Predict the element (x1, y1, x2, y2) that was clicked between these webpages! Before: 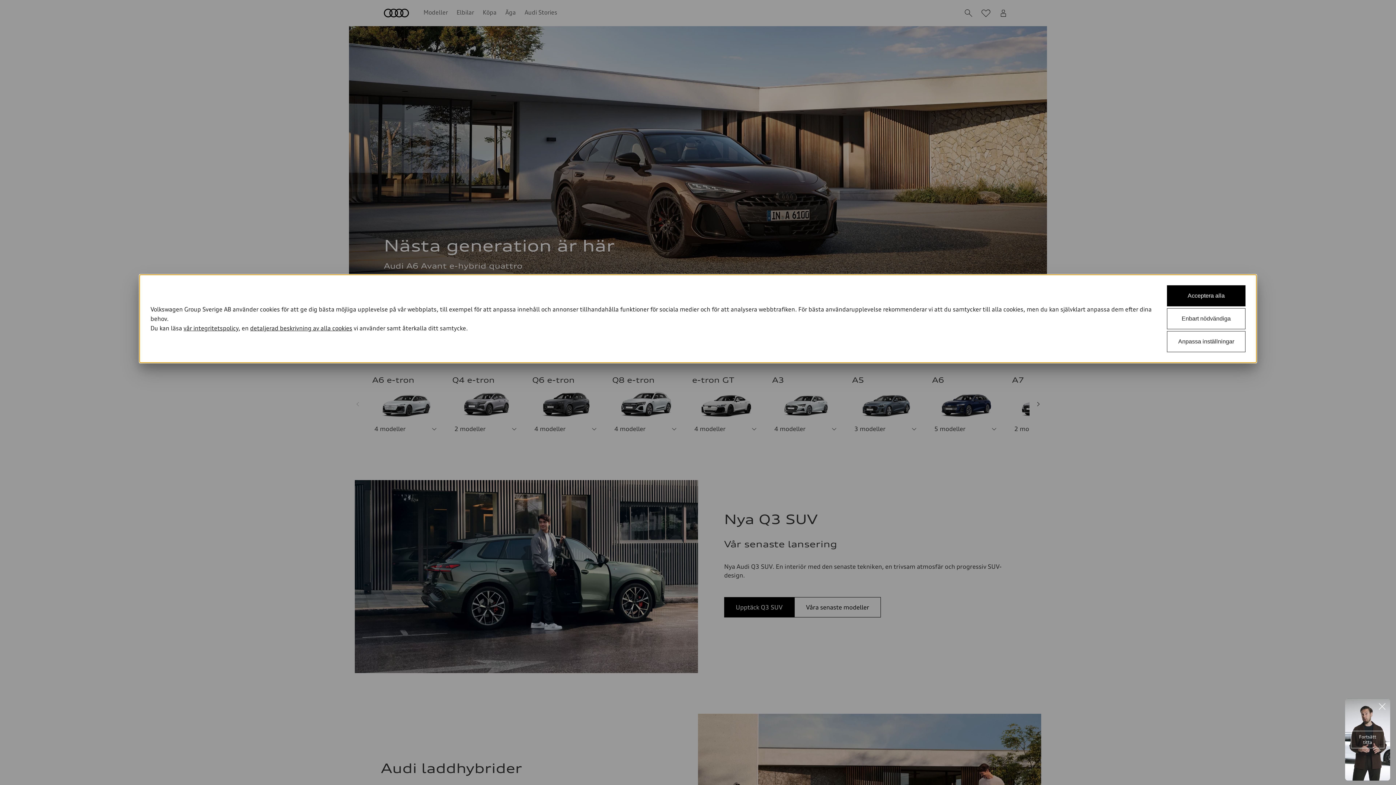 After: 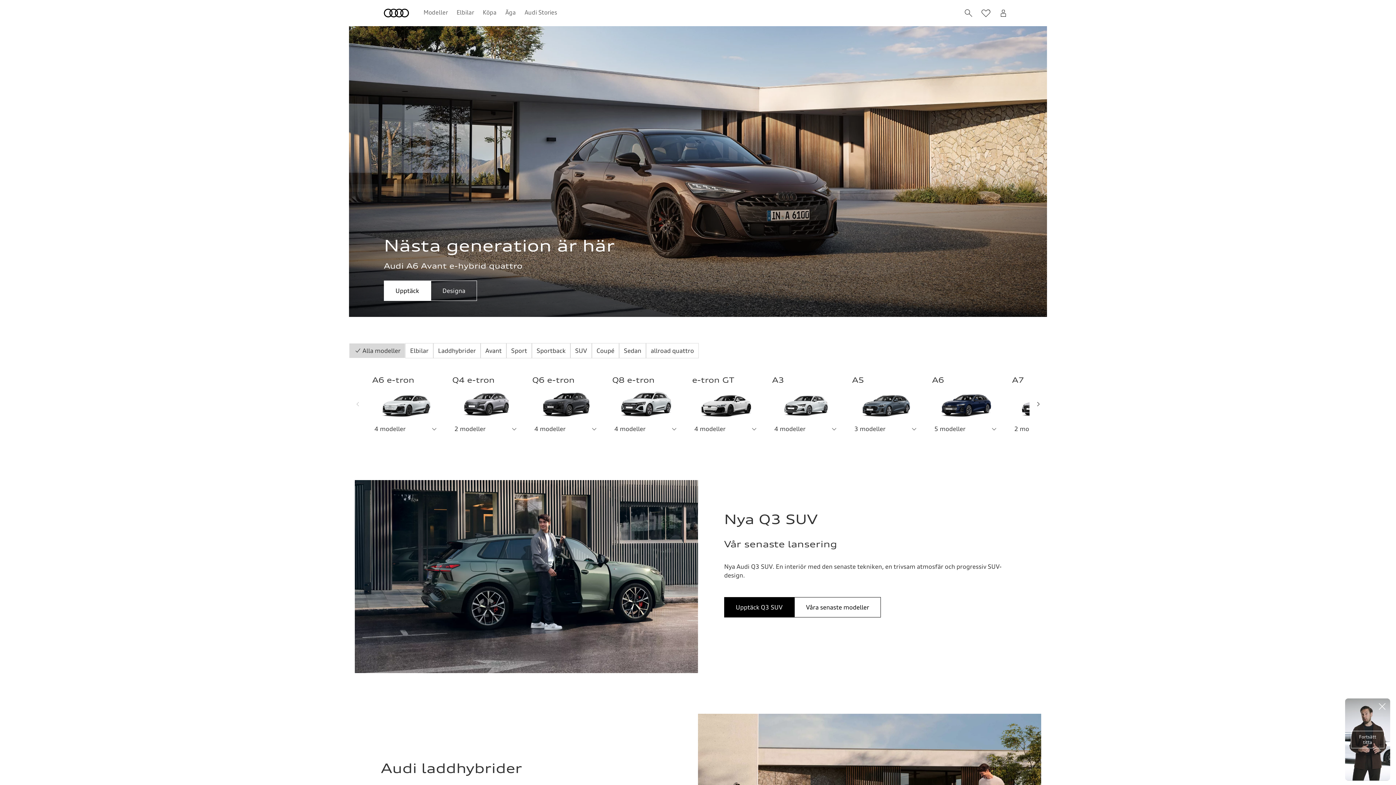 Action: label: Acceptera alla bbox: (1167, 285, 1245, 306)